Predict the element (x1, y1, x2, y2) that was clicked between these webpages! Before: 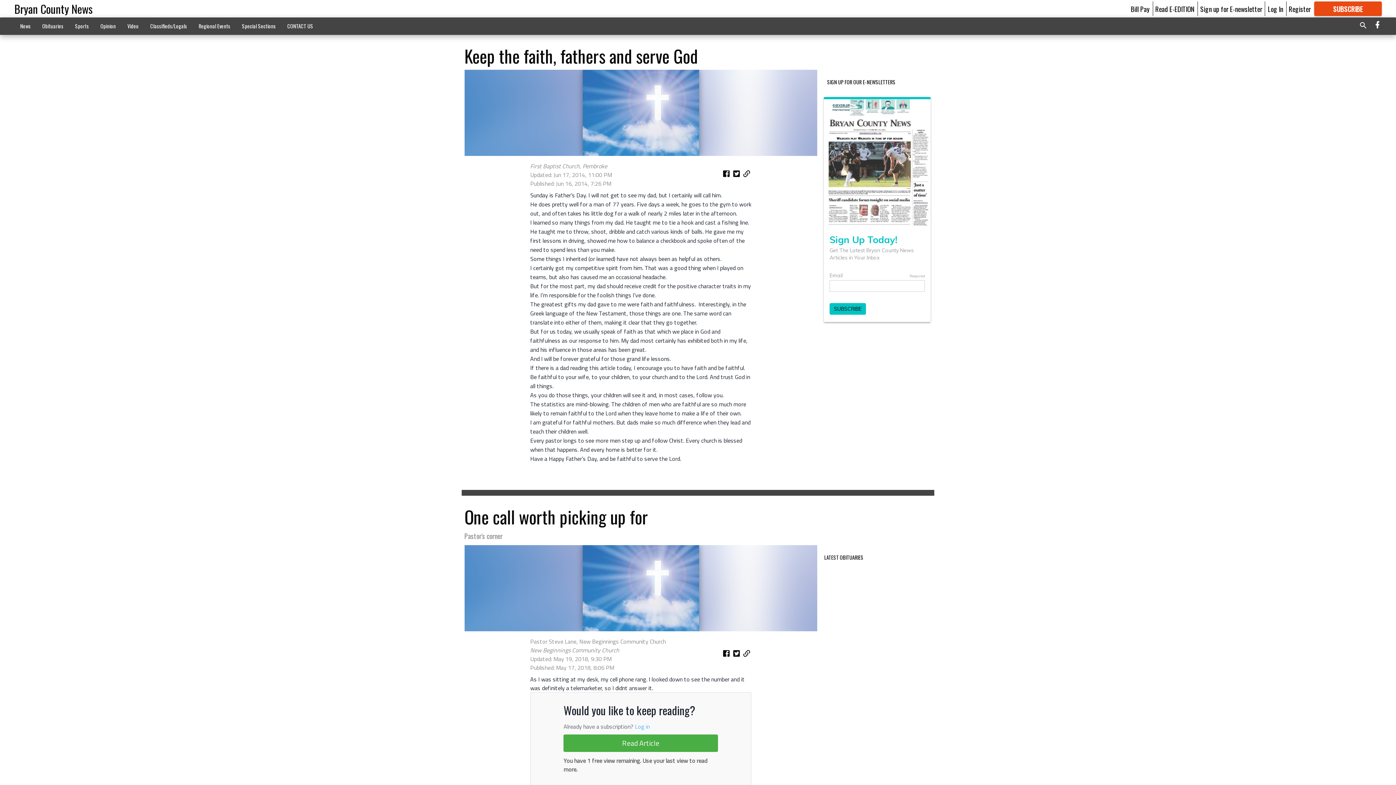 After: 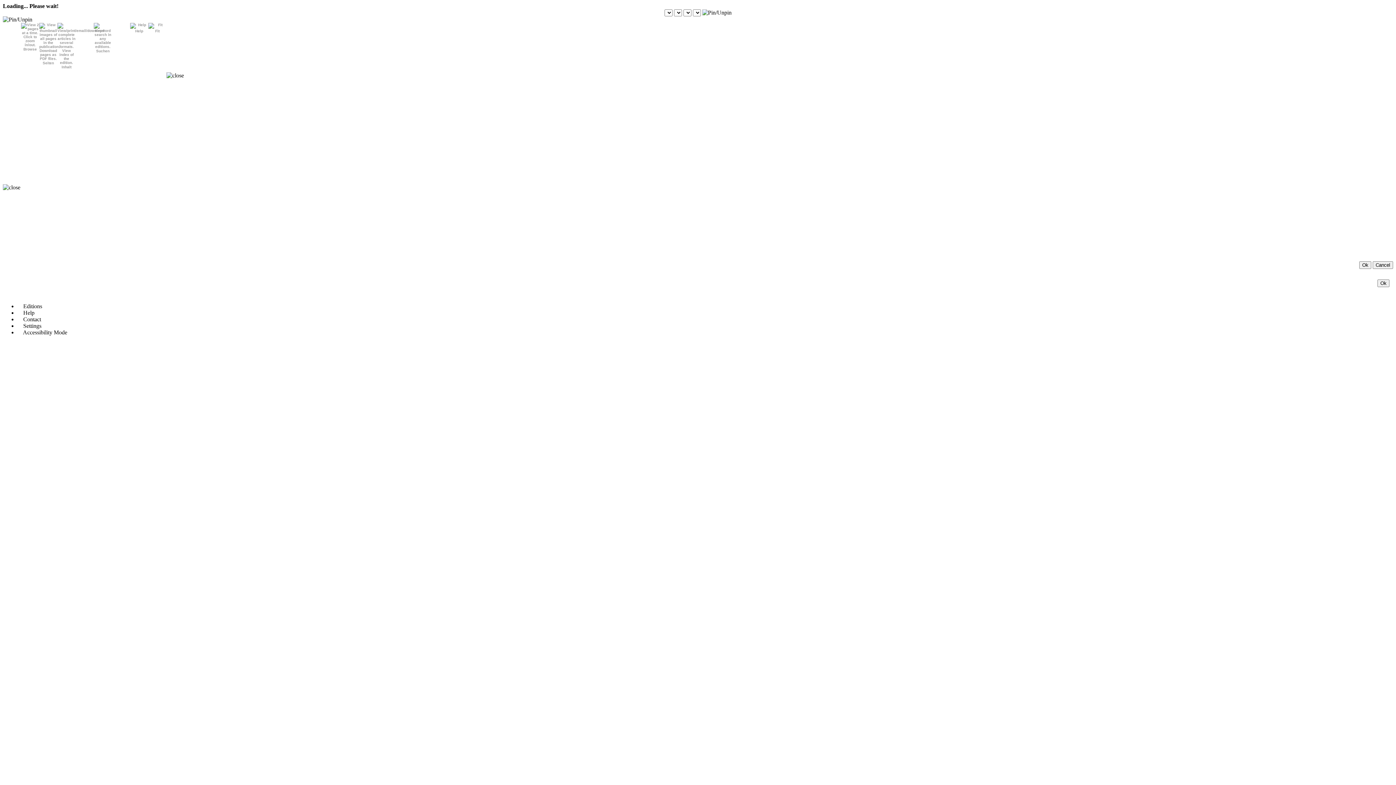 Action: bbox: (1155, 3, 1194, 13) label: Read E-EDITION